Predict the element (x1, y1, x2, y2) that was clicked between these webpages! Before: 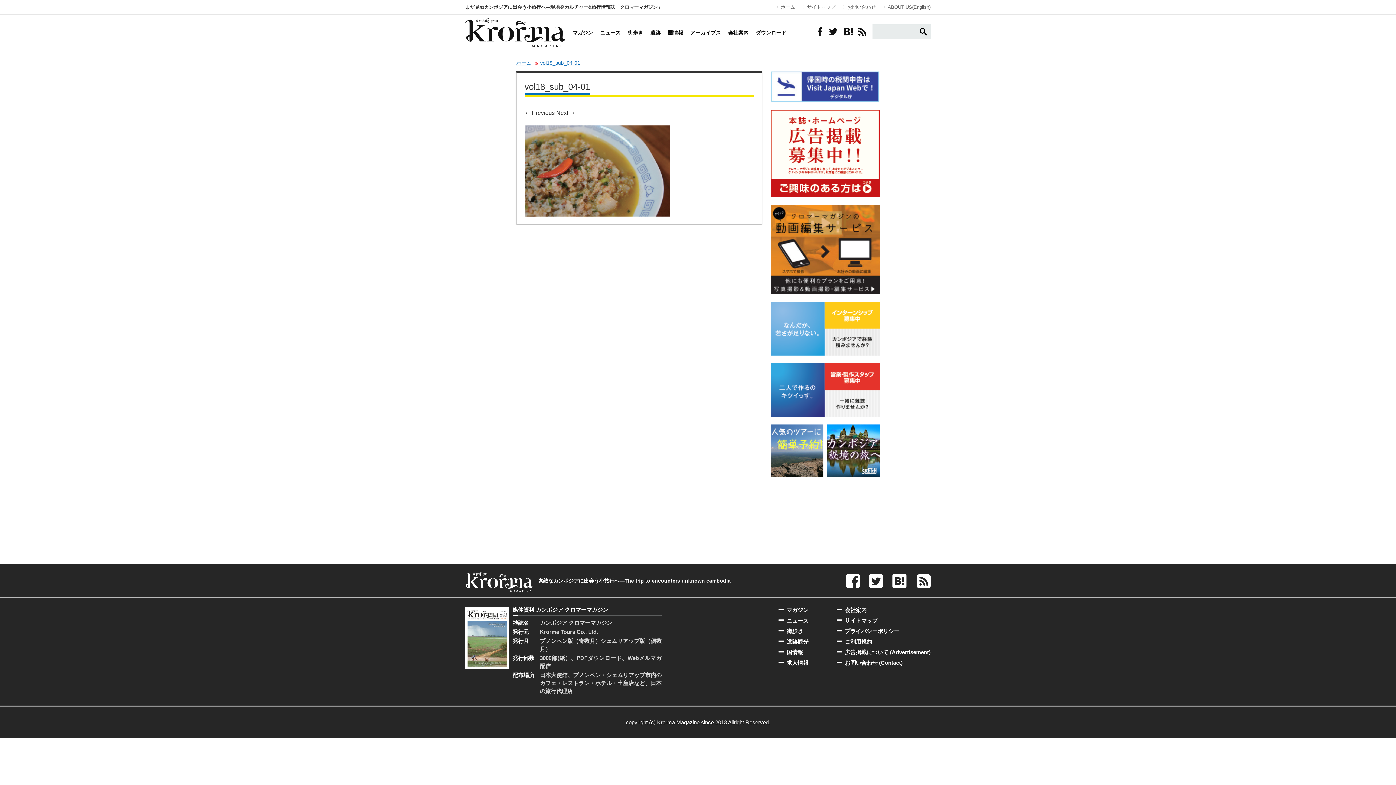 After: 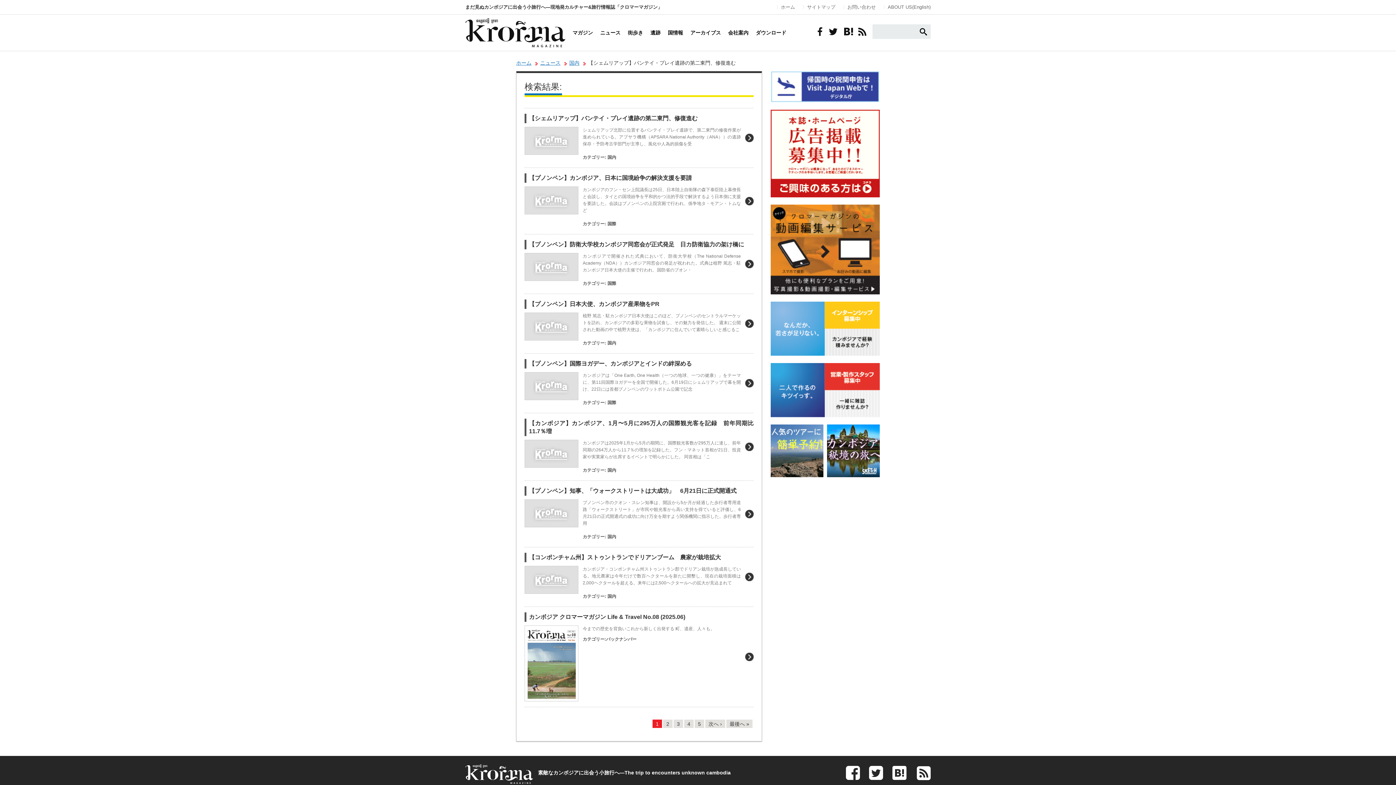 Action: bbox: (920, 28, 927, 35)